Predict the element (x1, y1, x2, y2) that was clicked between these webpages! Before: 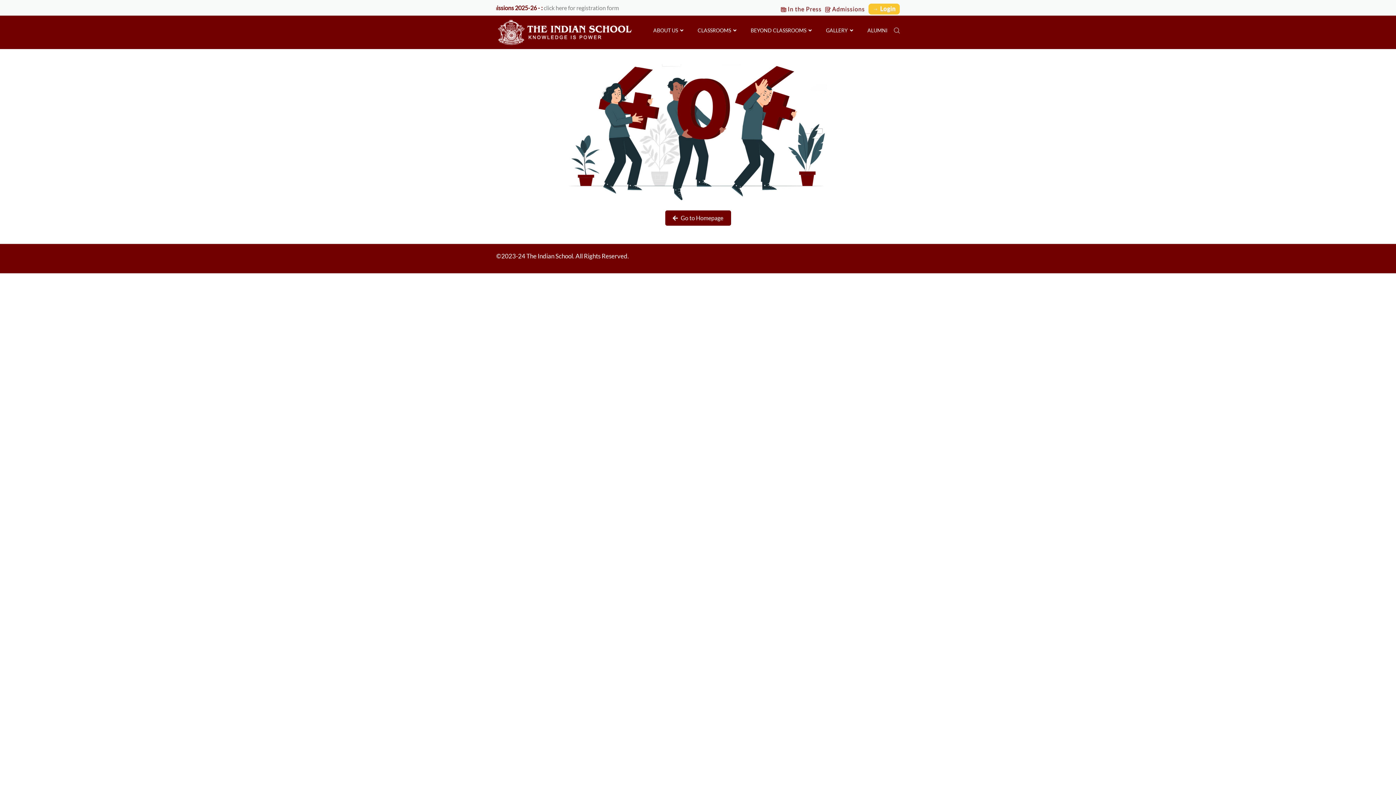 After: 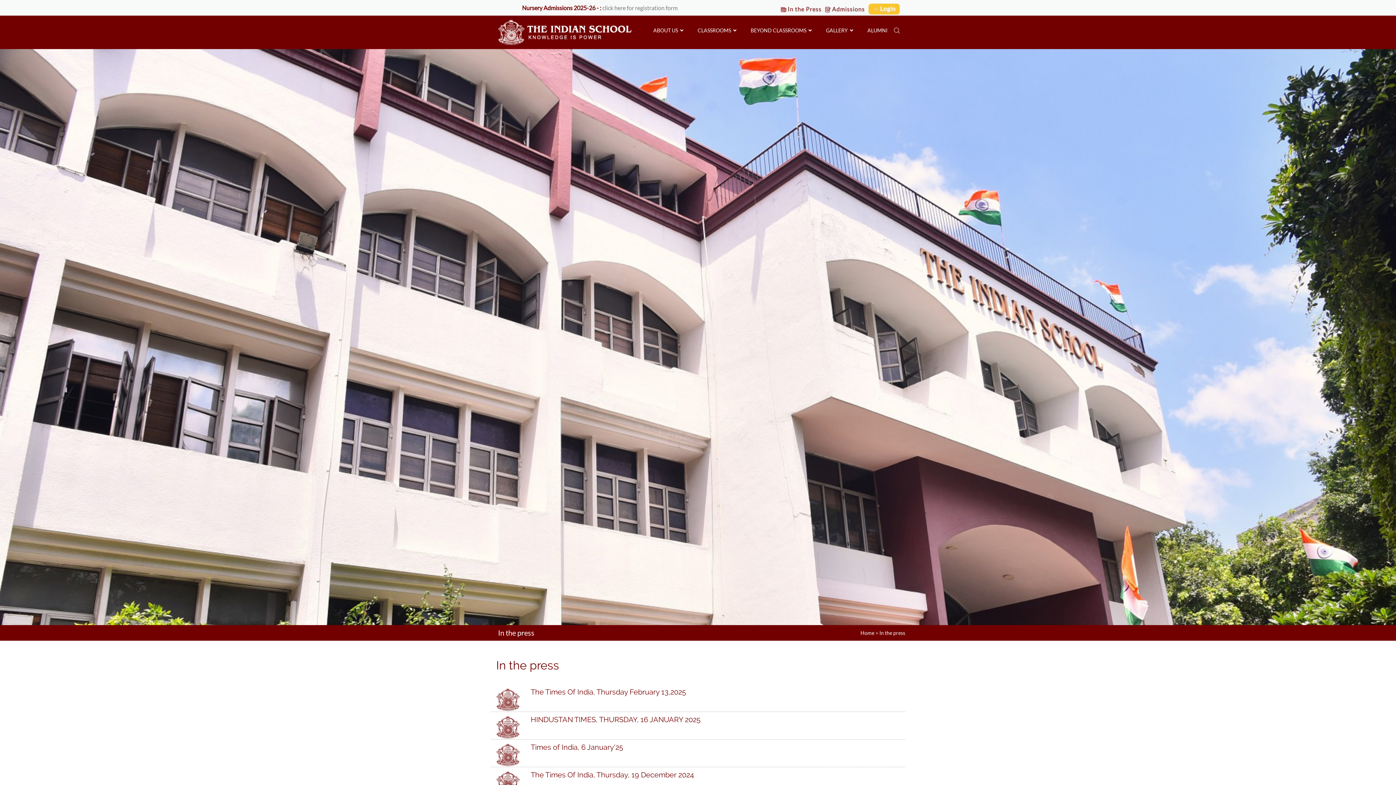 Action: label:  In the Press bbox: (781, 3, 821, 13)